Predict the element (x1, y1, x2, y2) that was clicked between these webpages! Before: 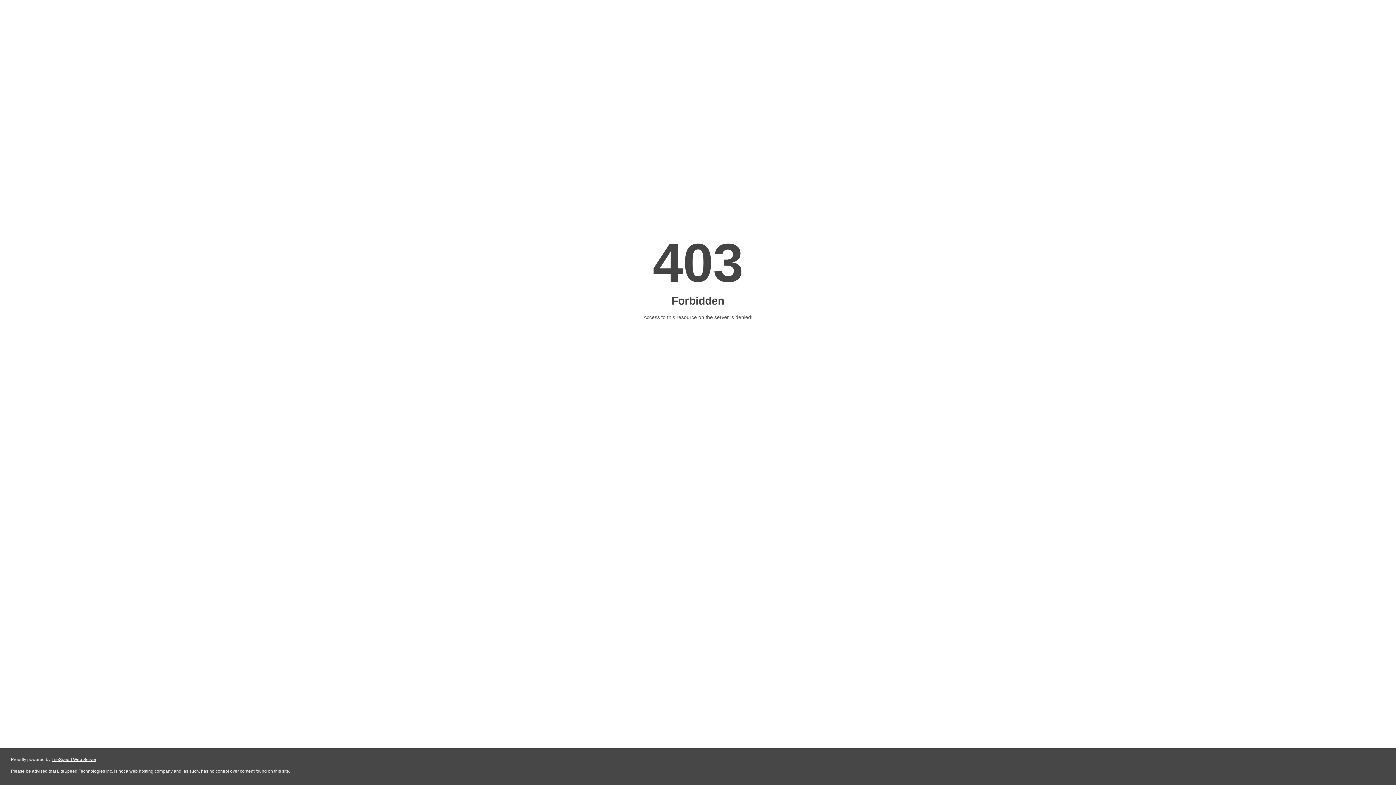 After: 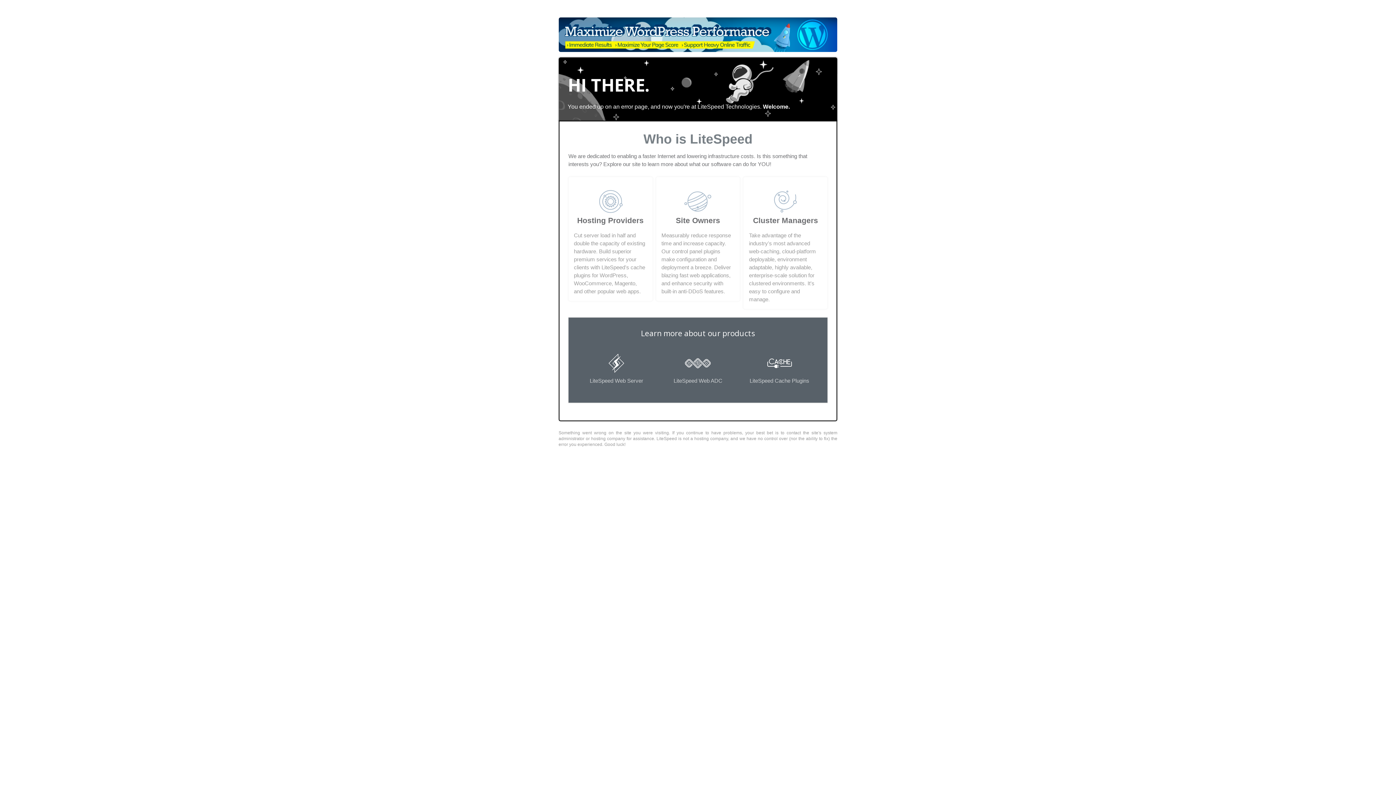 Action: label: LiteSpeed Web Server bbox: (51, 757, 96, 762)